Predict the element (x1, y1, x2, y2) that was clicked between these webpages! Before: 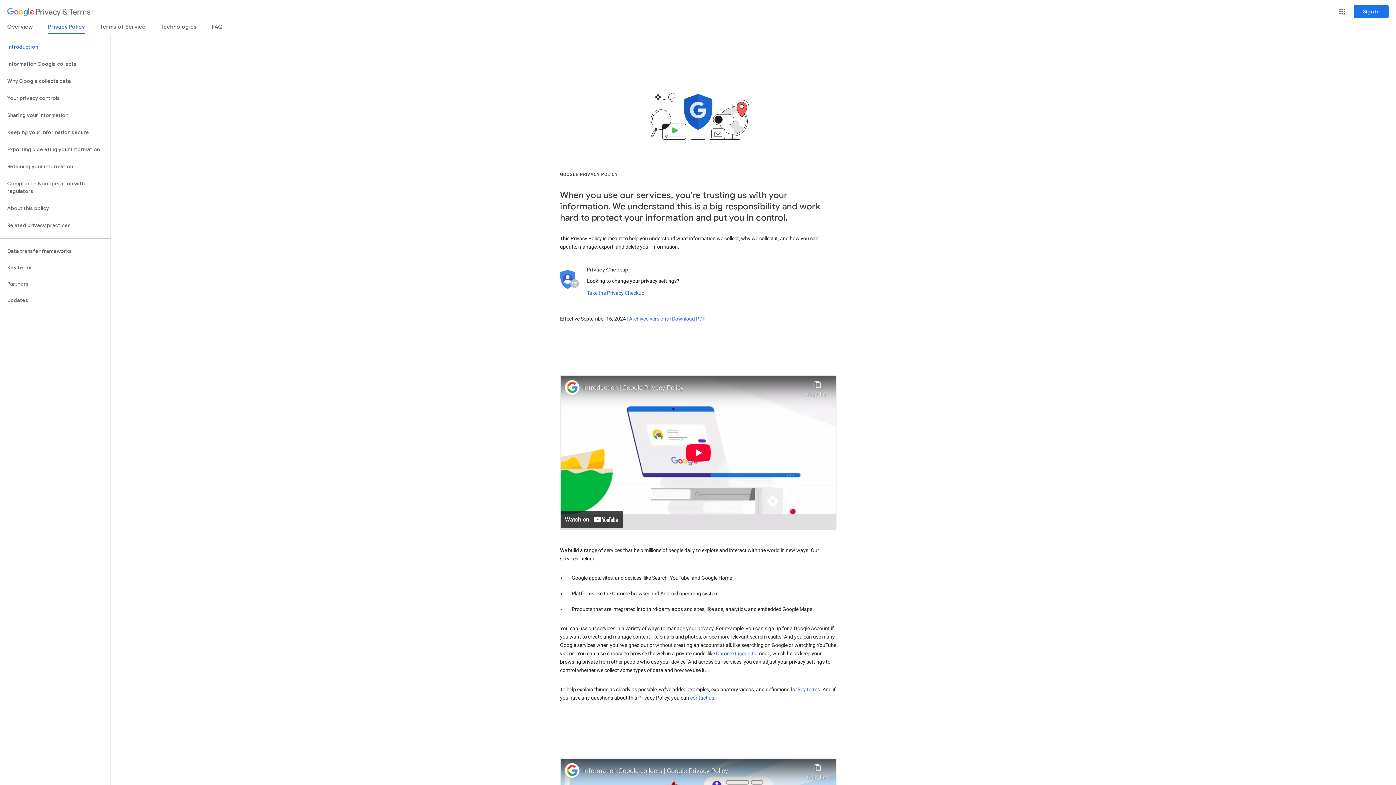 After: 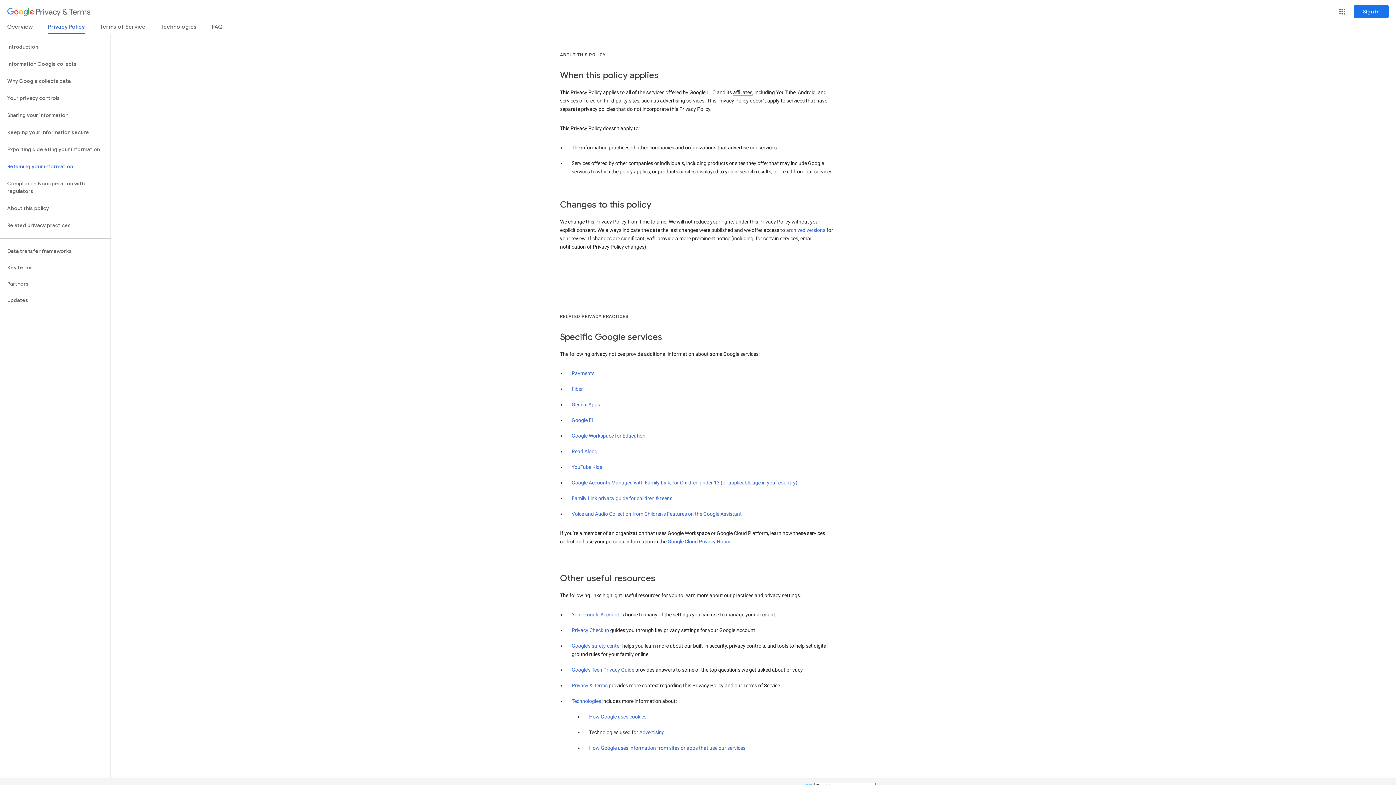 Action: label: About this policy bbox: (0, 200, 110, 217)